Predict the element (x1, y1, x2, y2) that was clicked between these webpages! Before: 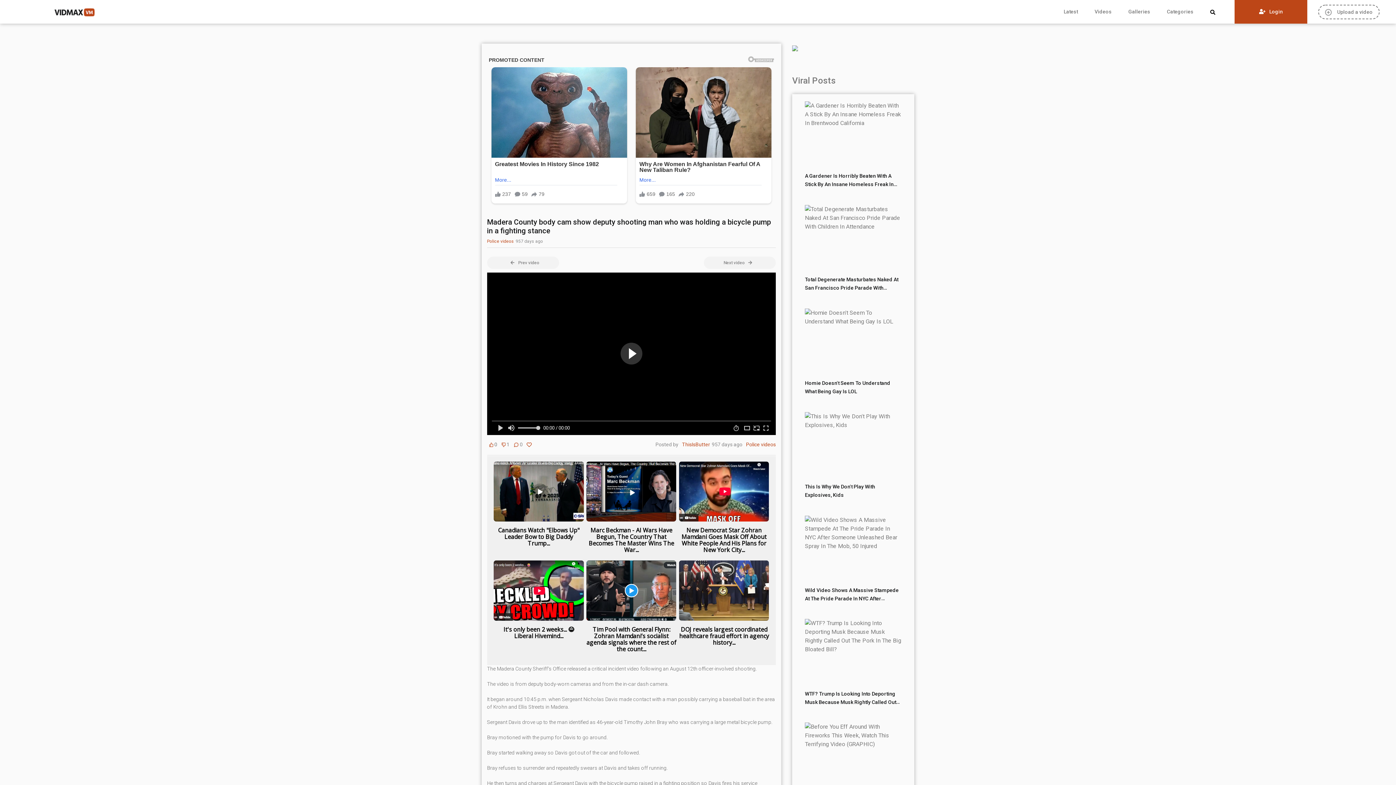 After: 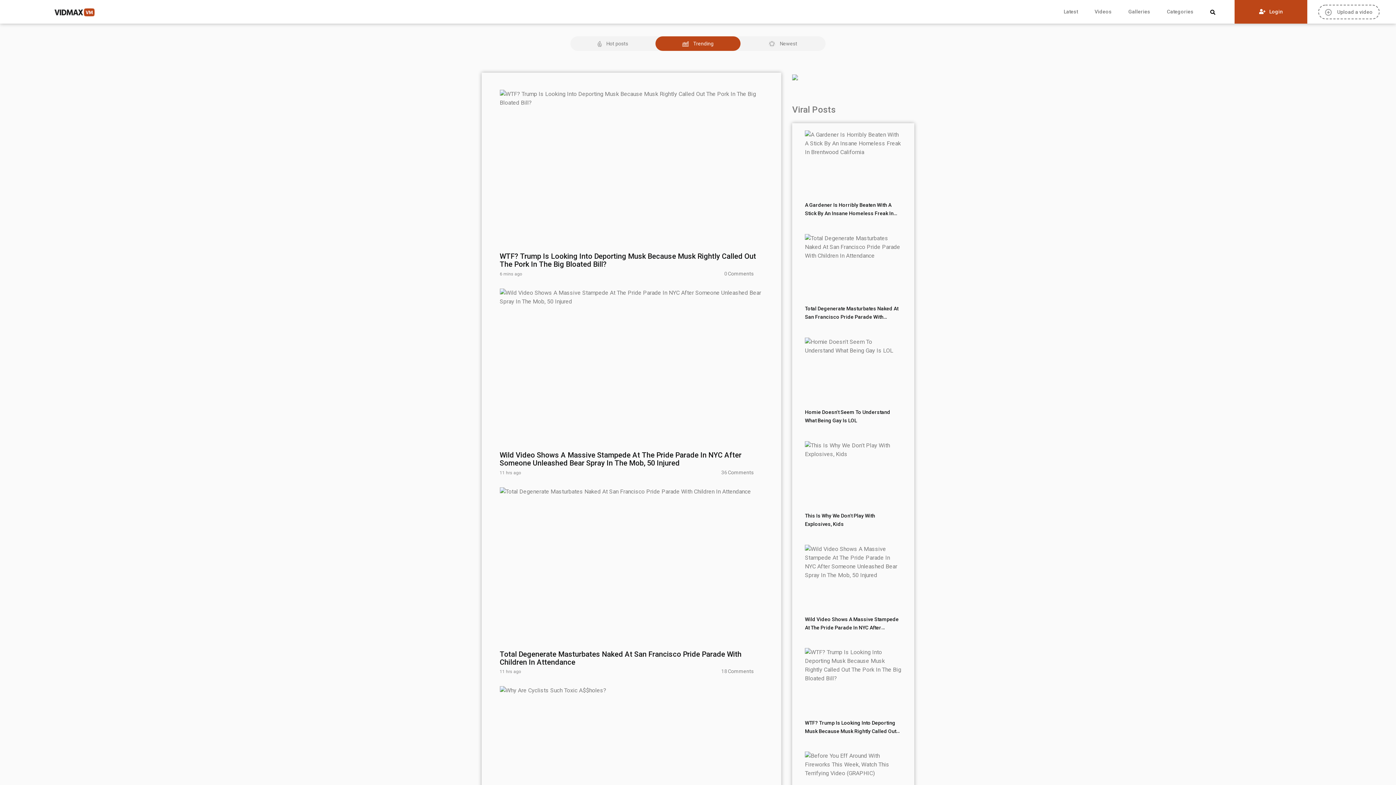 Action: bbox: (10, 4, 94, 19)